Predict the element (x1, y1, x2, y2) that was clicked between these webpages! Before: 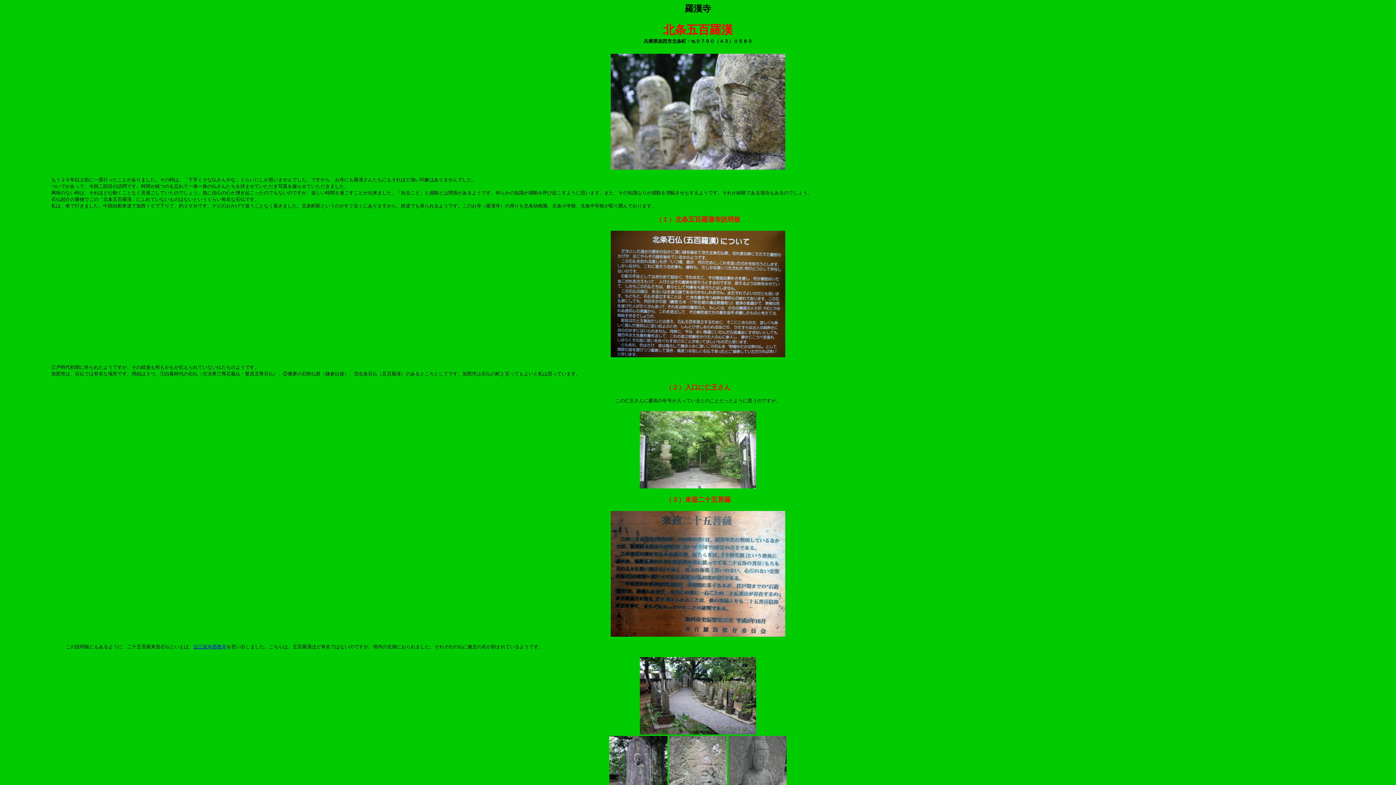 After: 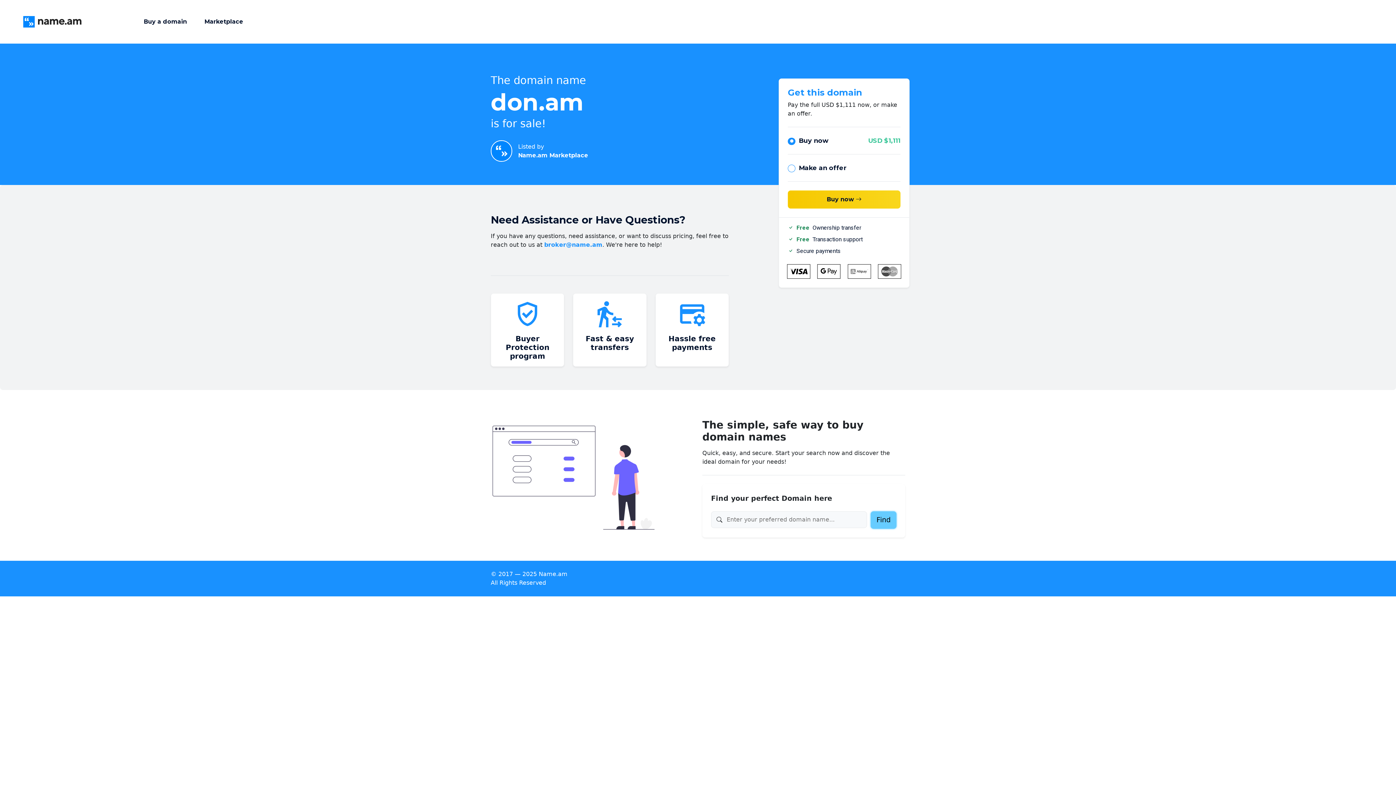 Action: bbox: (193, 644, 226, 649) label: 近江坂本西教寺